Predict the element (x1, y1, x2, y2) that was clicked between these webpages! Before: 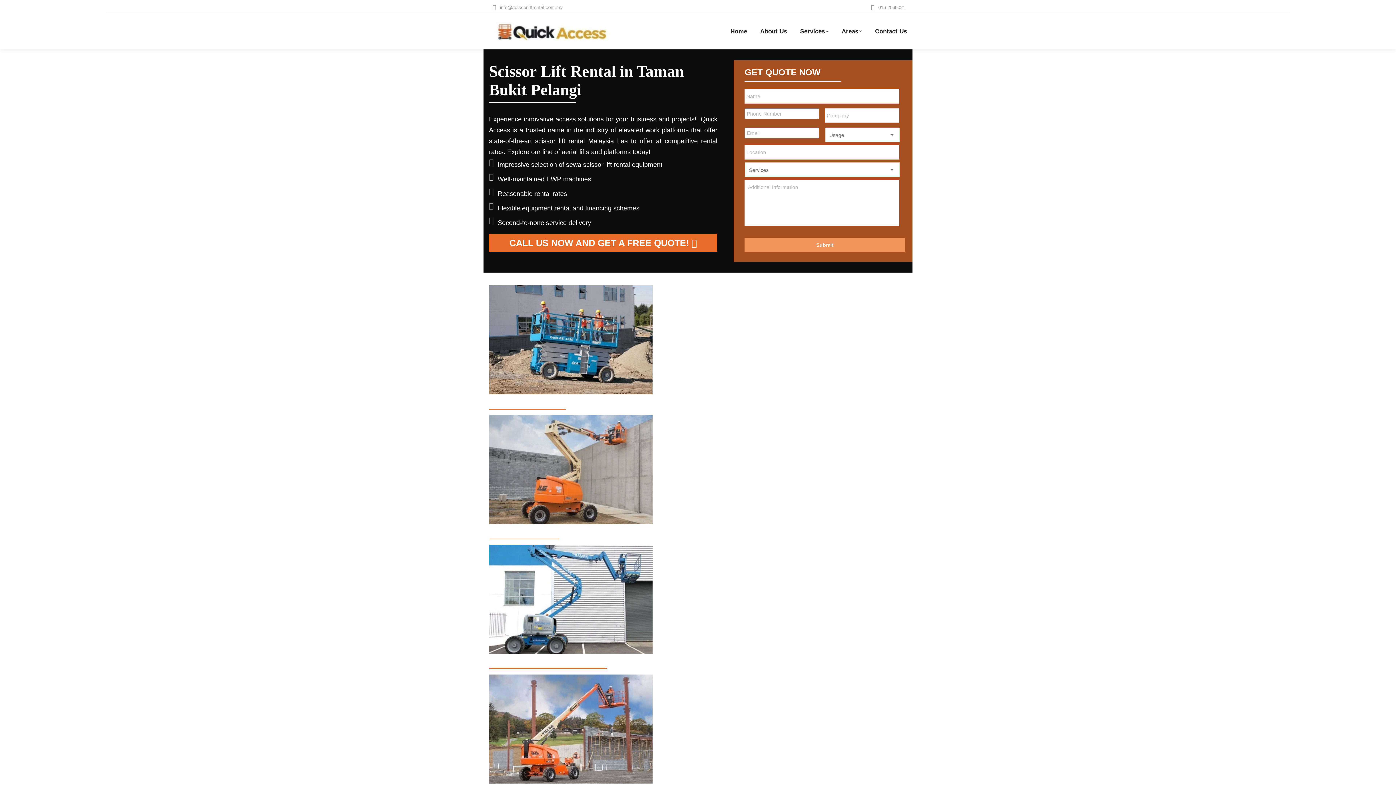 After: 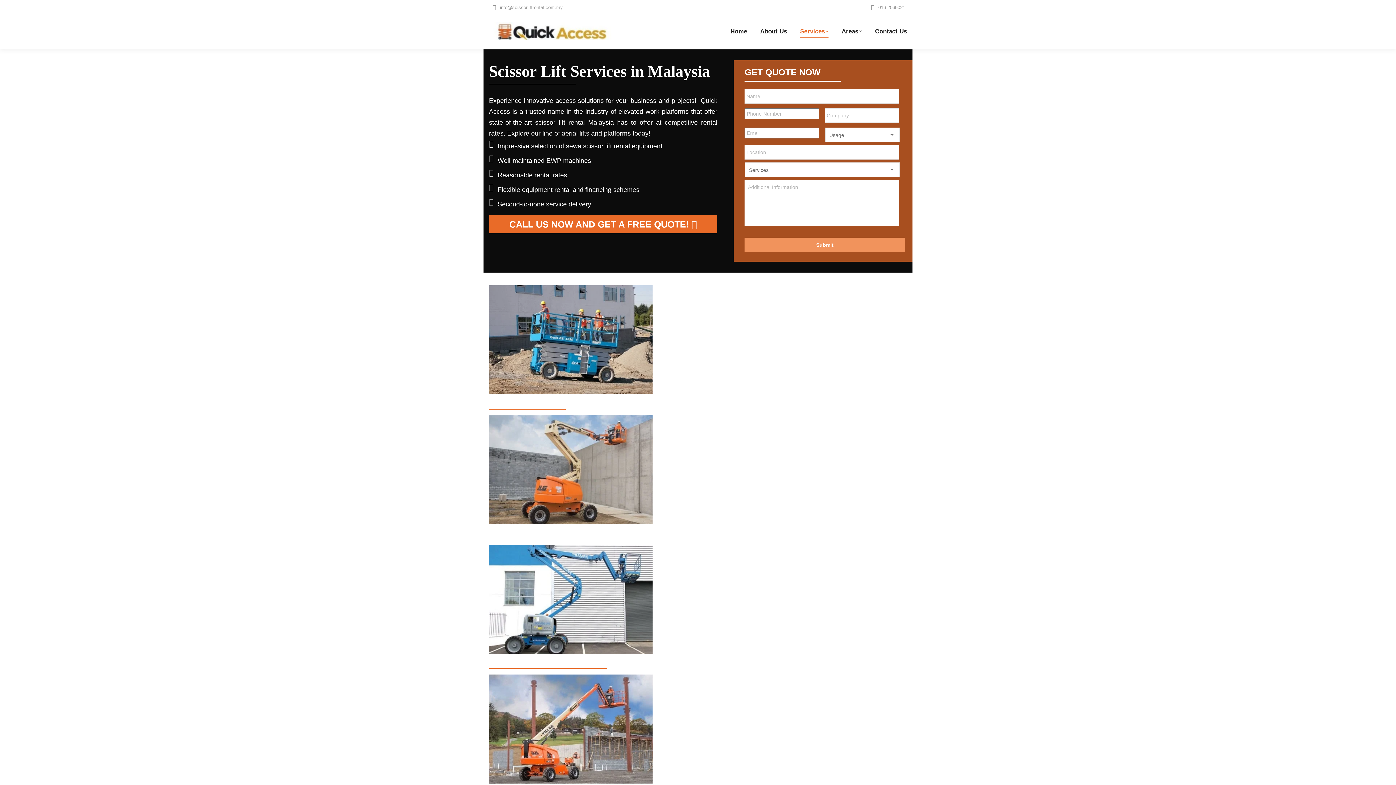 Action: label: Services bbox: (800, 16, 828, 45)